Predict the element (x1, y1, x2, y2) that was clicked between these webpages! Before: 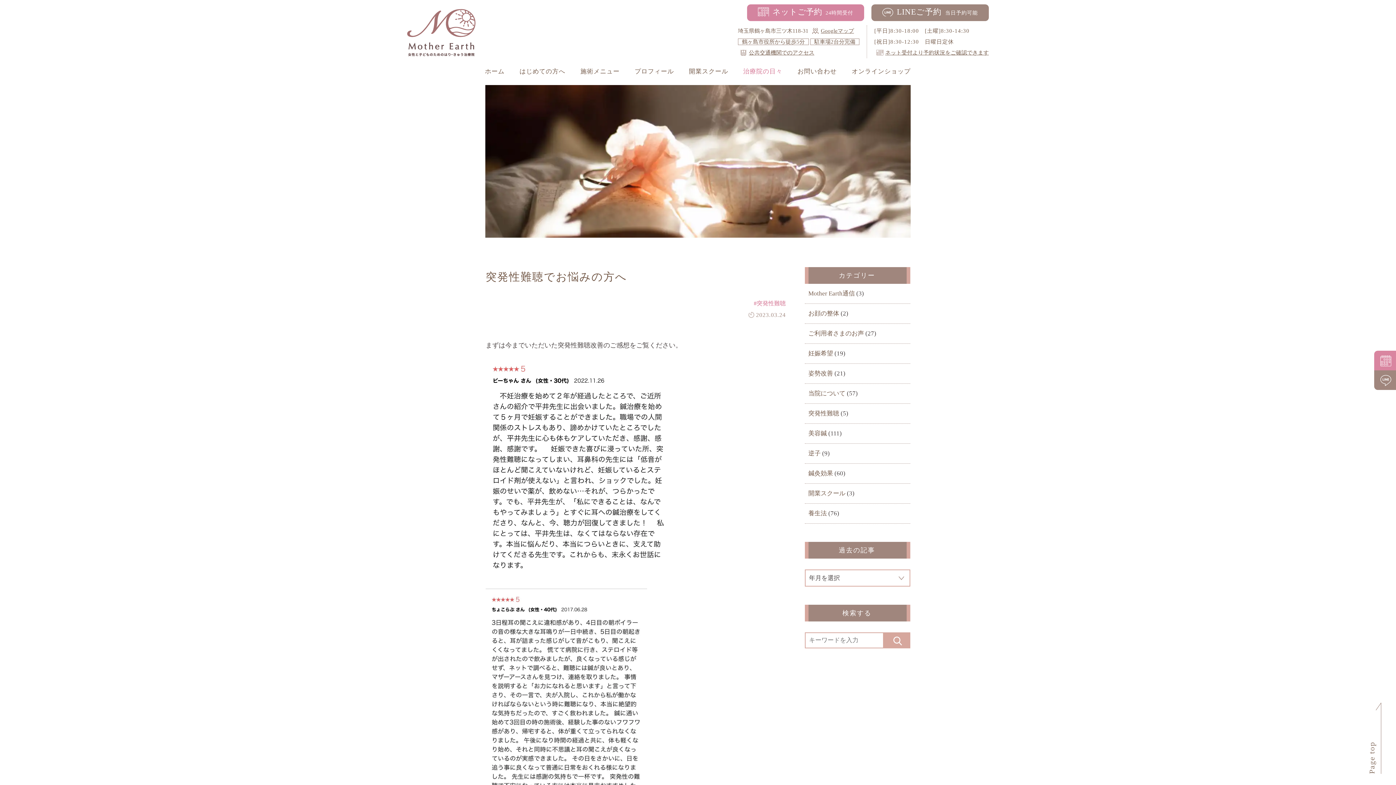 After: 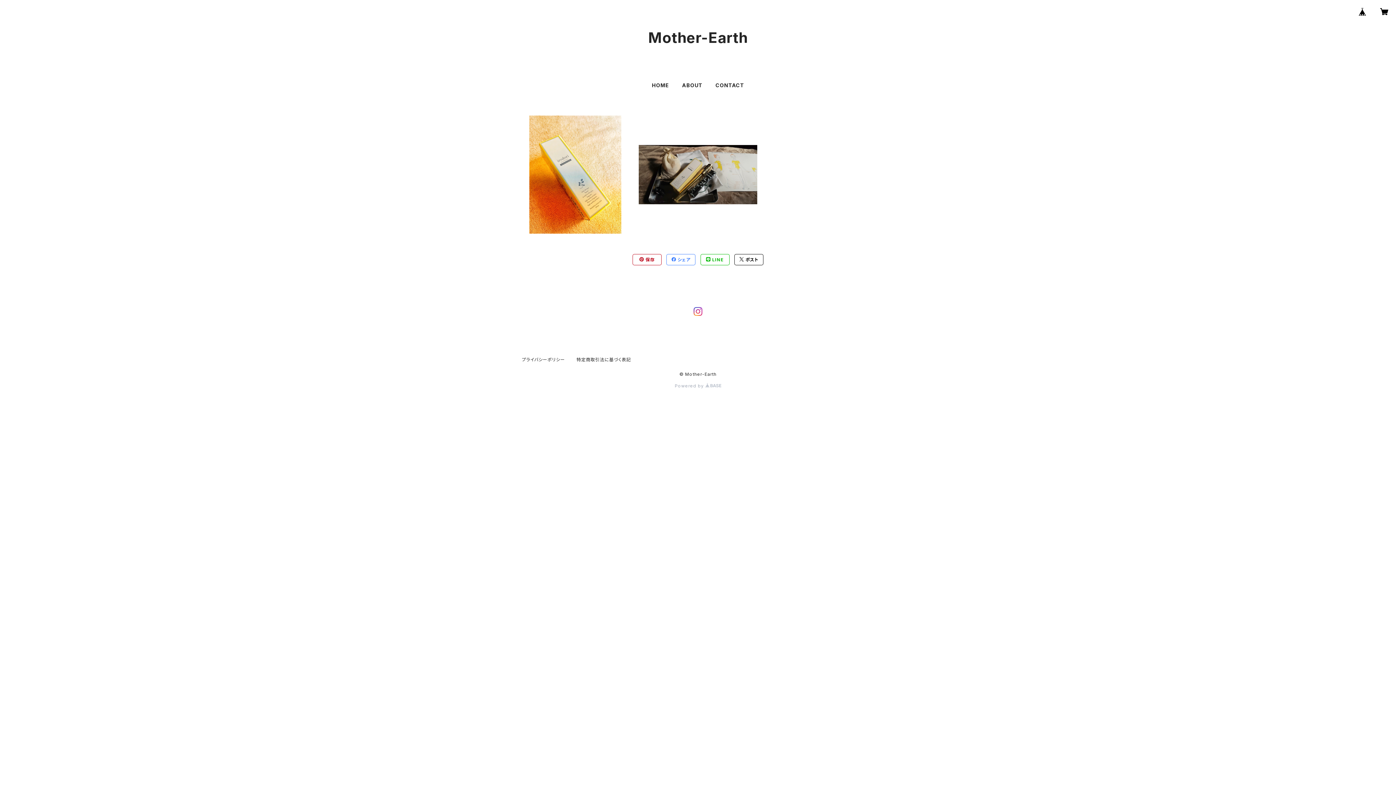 Action: label: オンラインショップ bbox: (851, 68, 910, 74)